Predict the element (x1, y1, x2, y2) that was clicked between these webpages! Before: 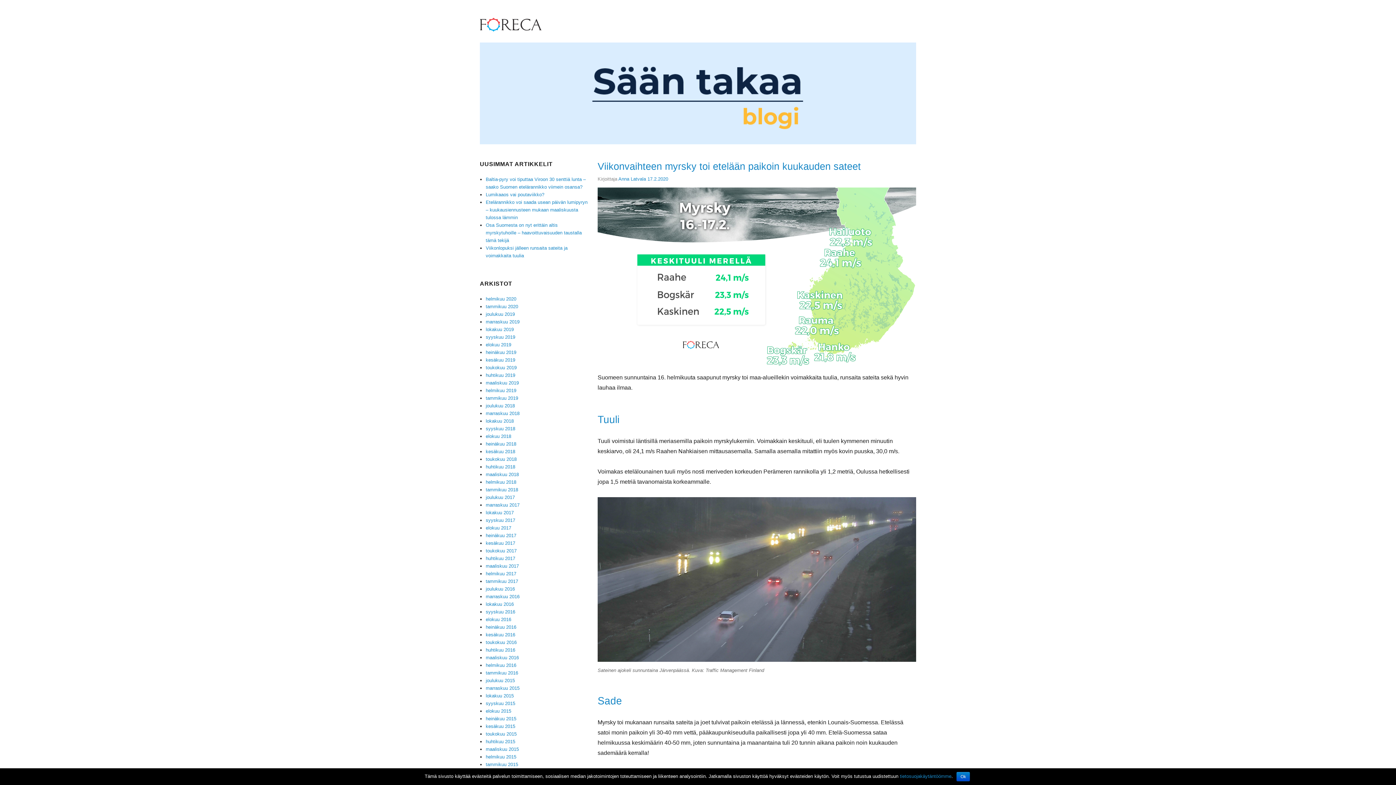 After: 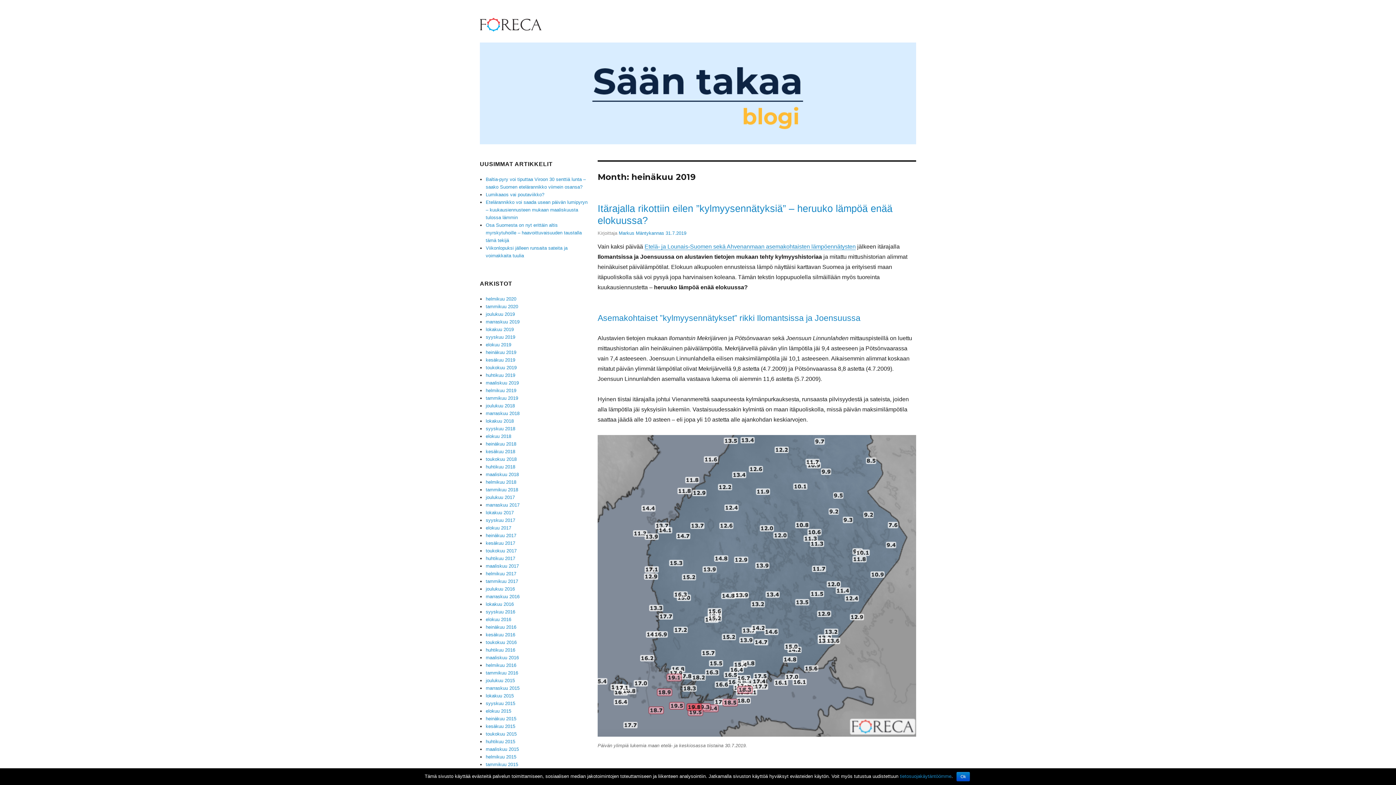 Action: bbox: (485, 349, 516, 355) label: heinäkuu 2019